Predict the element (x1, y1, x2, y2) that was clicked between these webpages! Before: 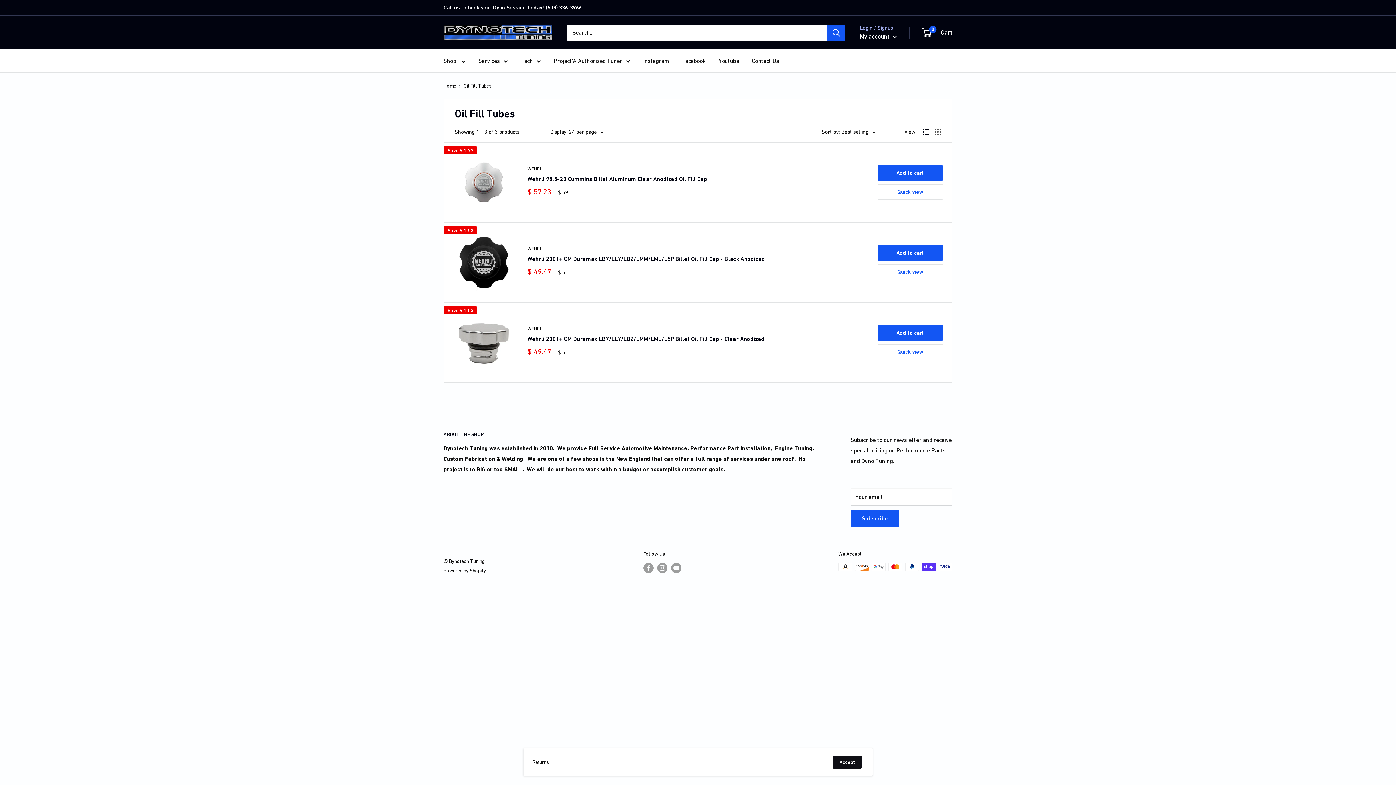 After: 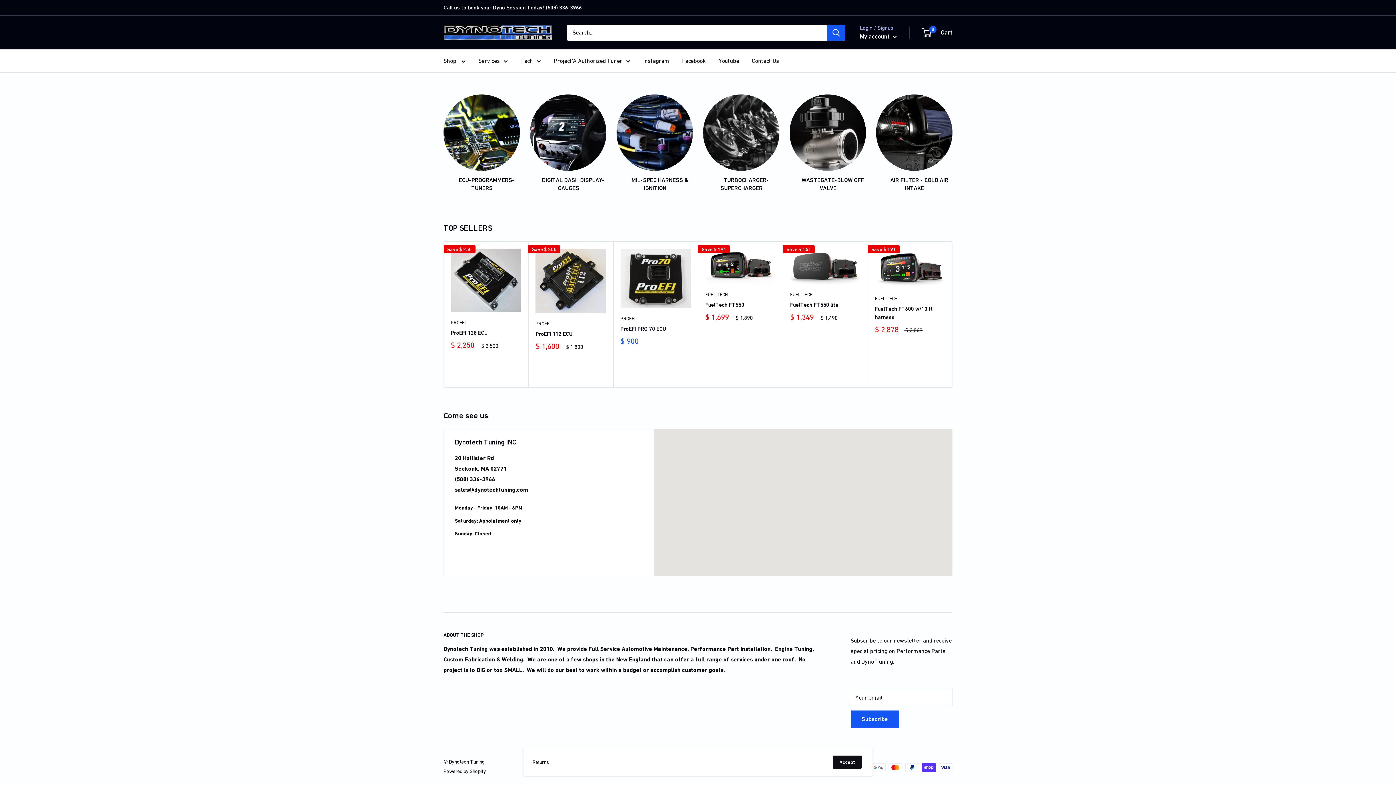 Action: bbox: (443, 24, 552, 40)